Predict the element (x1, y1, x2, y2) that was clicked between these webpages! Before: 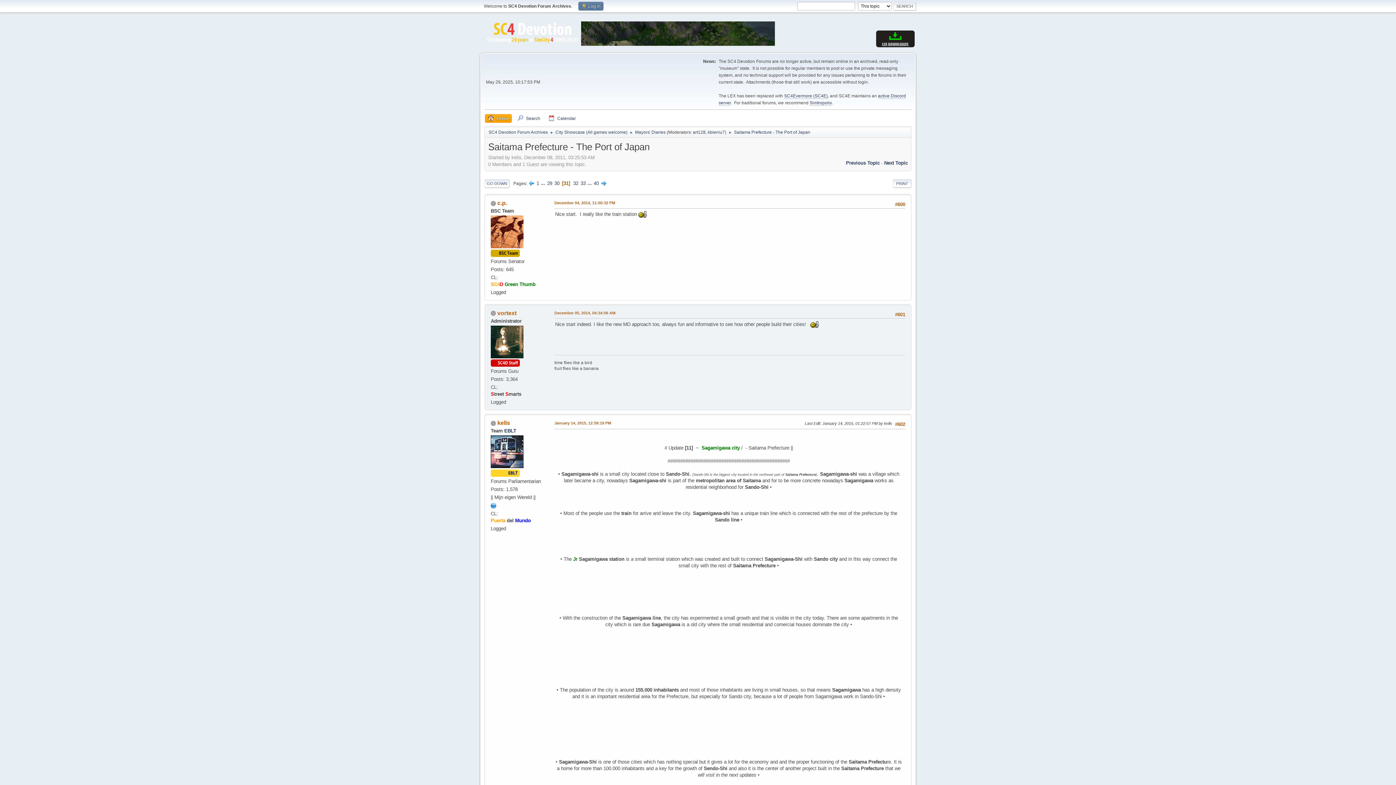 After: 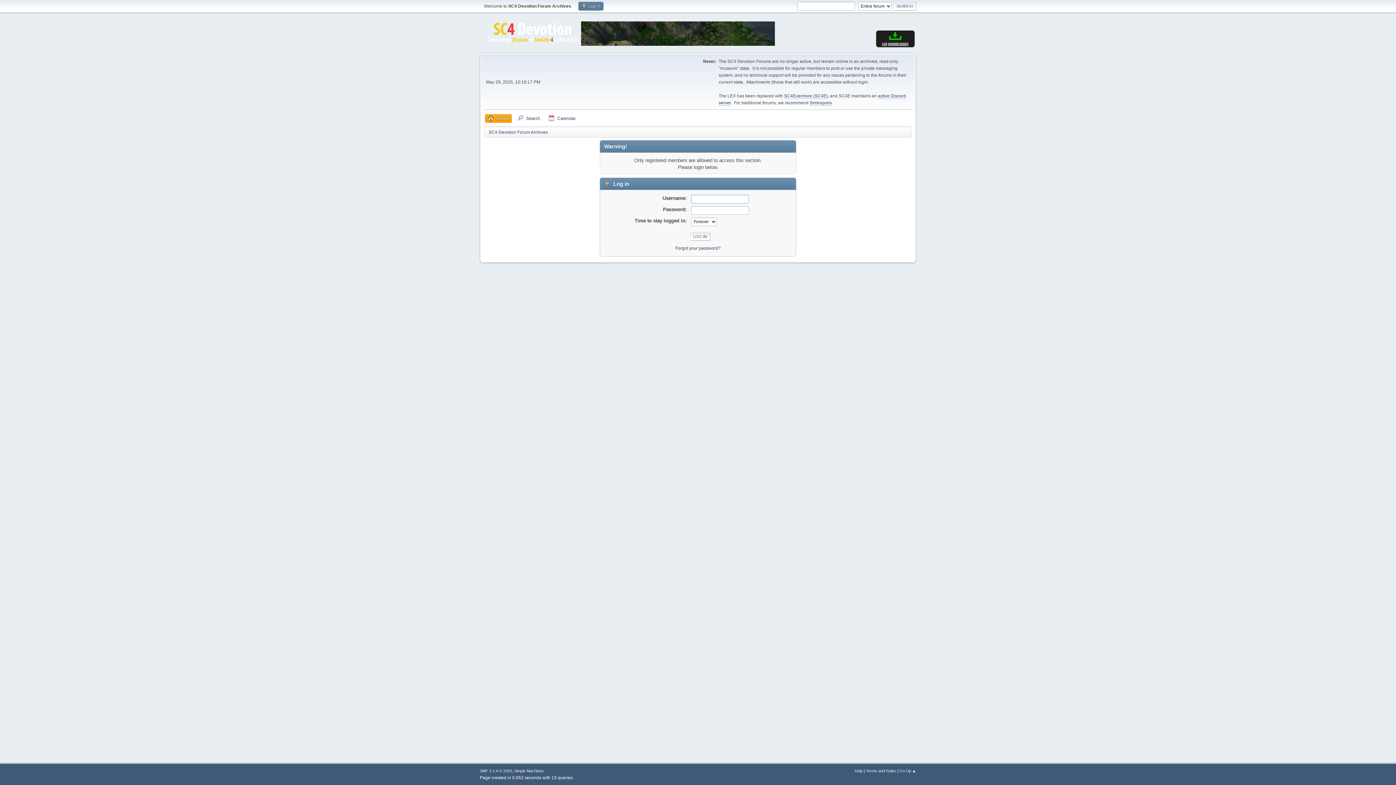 Action: label: vortext bbox: (497, 310, 516, 316)